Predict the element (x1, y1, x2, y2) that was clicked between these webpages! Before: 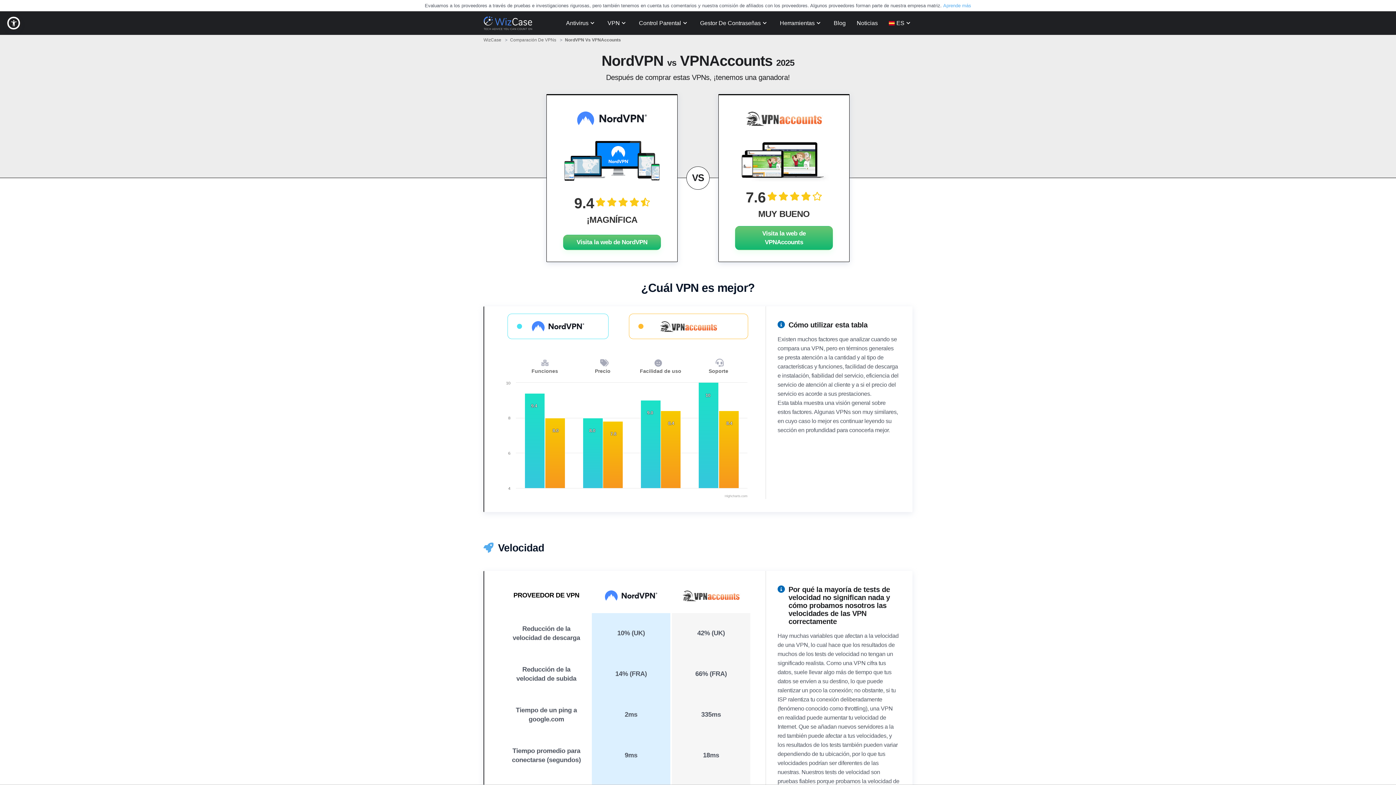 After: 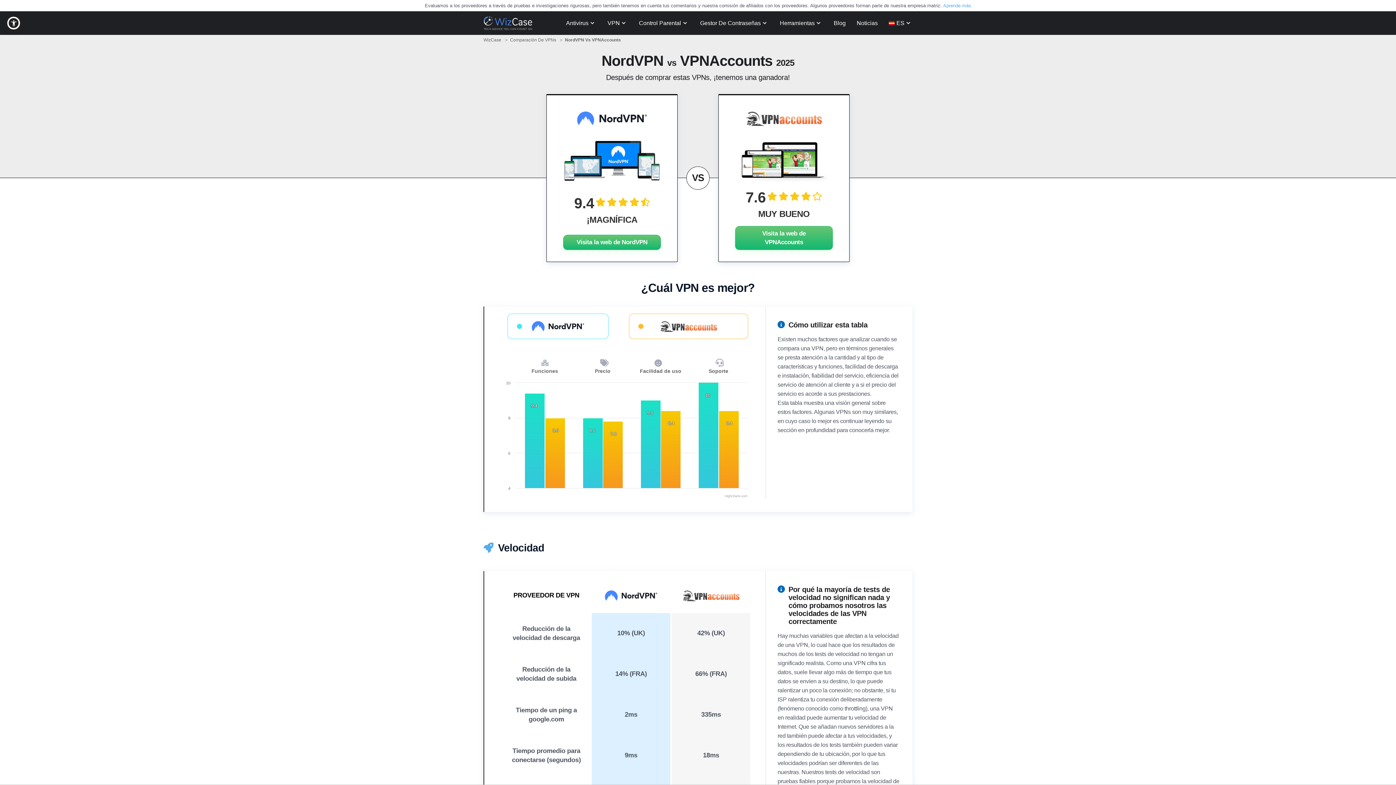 Action: label: 7.6 
    
MUY BUENO
Visita la web de VPNAccounts bbox: (735, 106, 833, 250)